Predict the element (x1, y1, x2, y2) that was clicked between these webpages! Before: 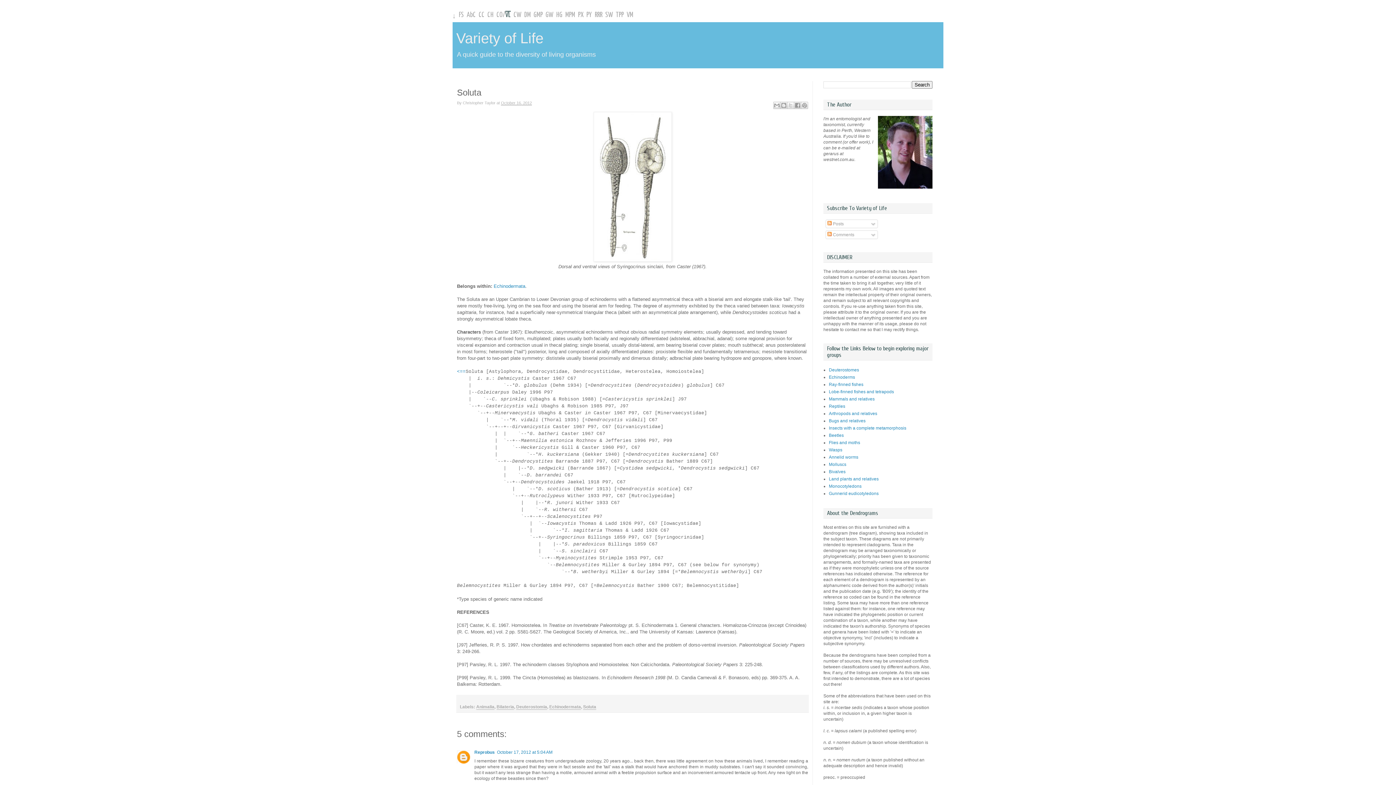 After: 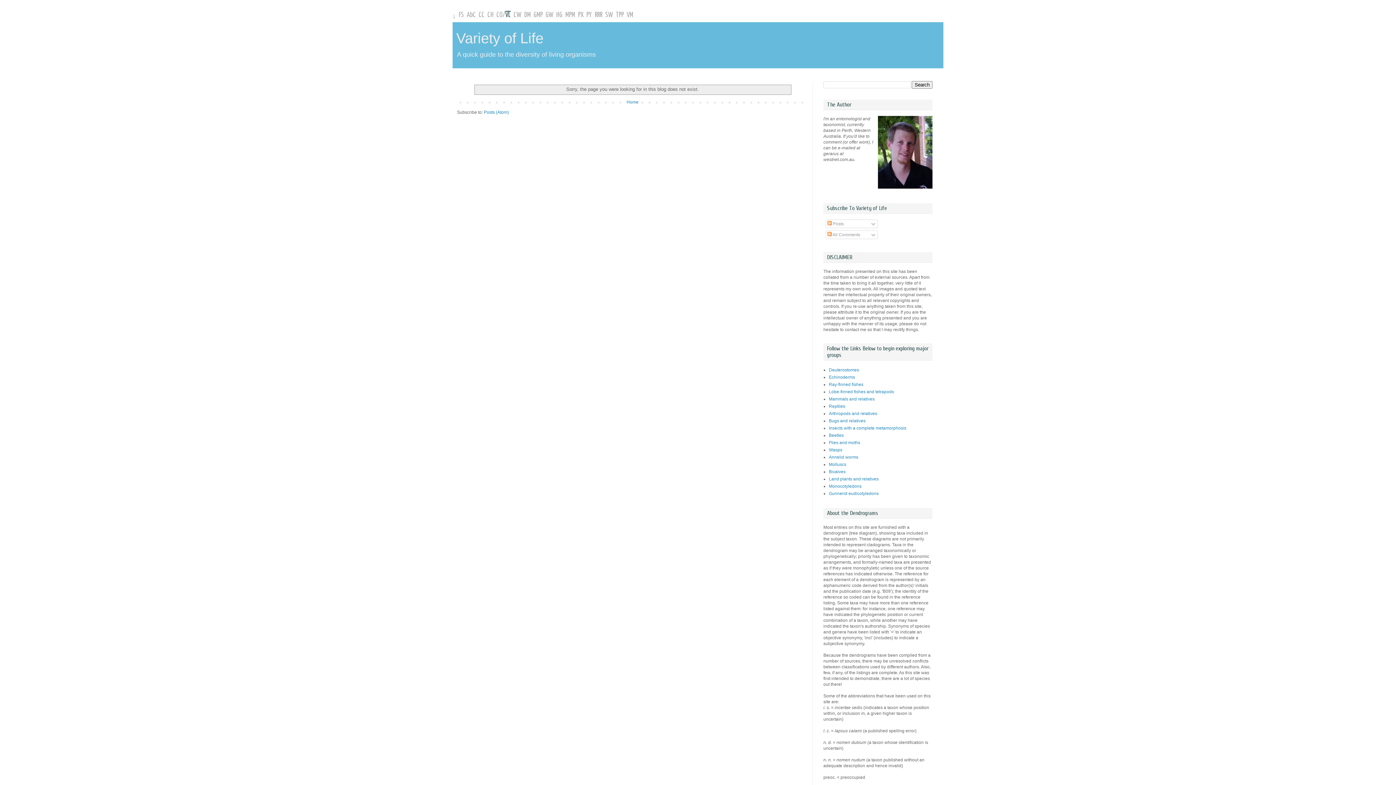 Action: label: Monocotyledons bbox: (829, 484, 861, 489)